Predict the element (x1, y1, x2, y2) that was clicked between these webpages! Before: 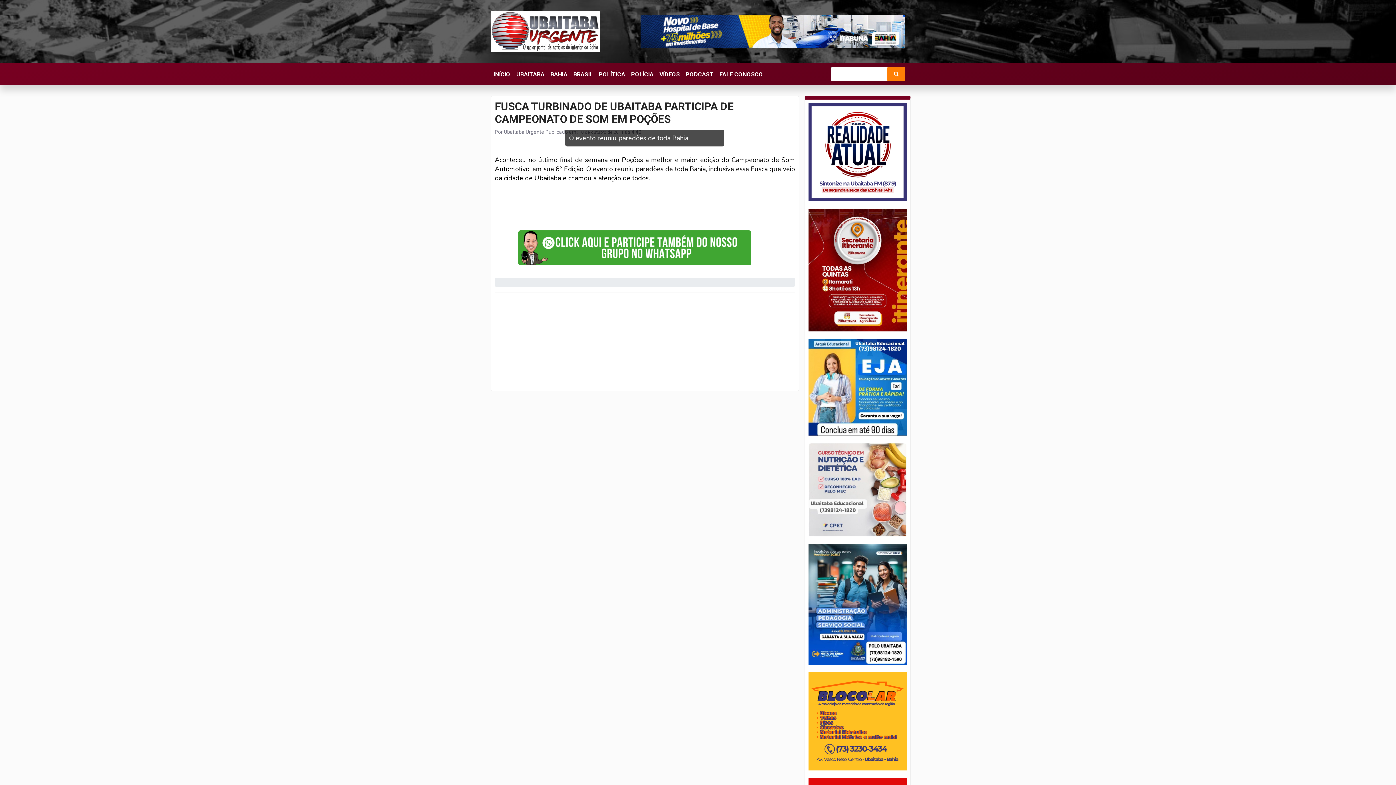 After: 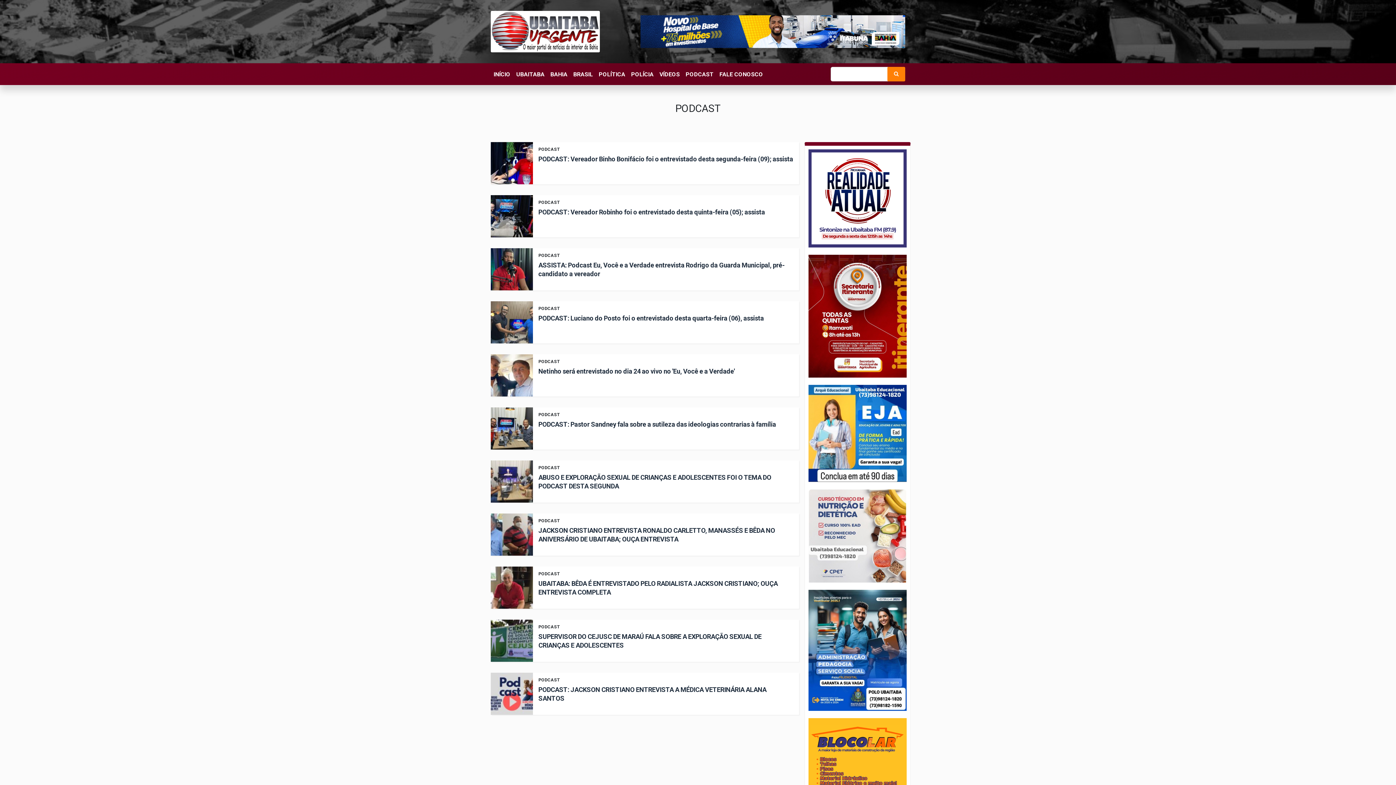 Action: label: PODCAST bbox: (682, 67, 716, 82)